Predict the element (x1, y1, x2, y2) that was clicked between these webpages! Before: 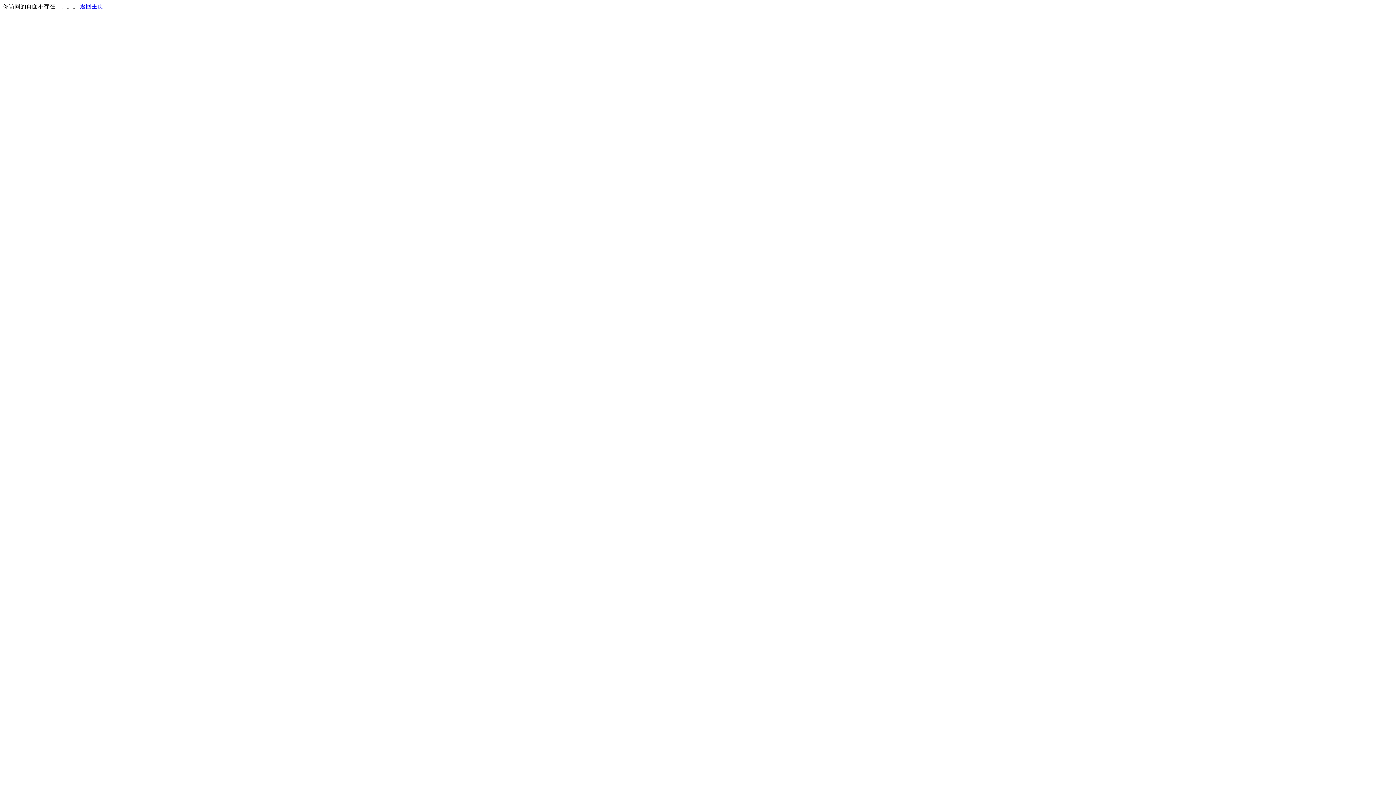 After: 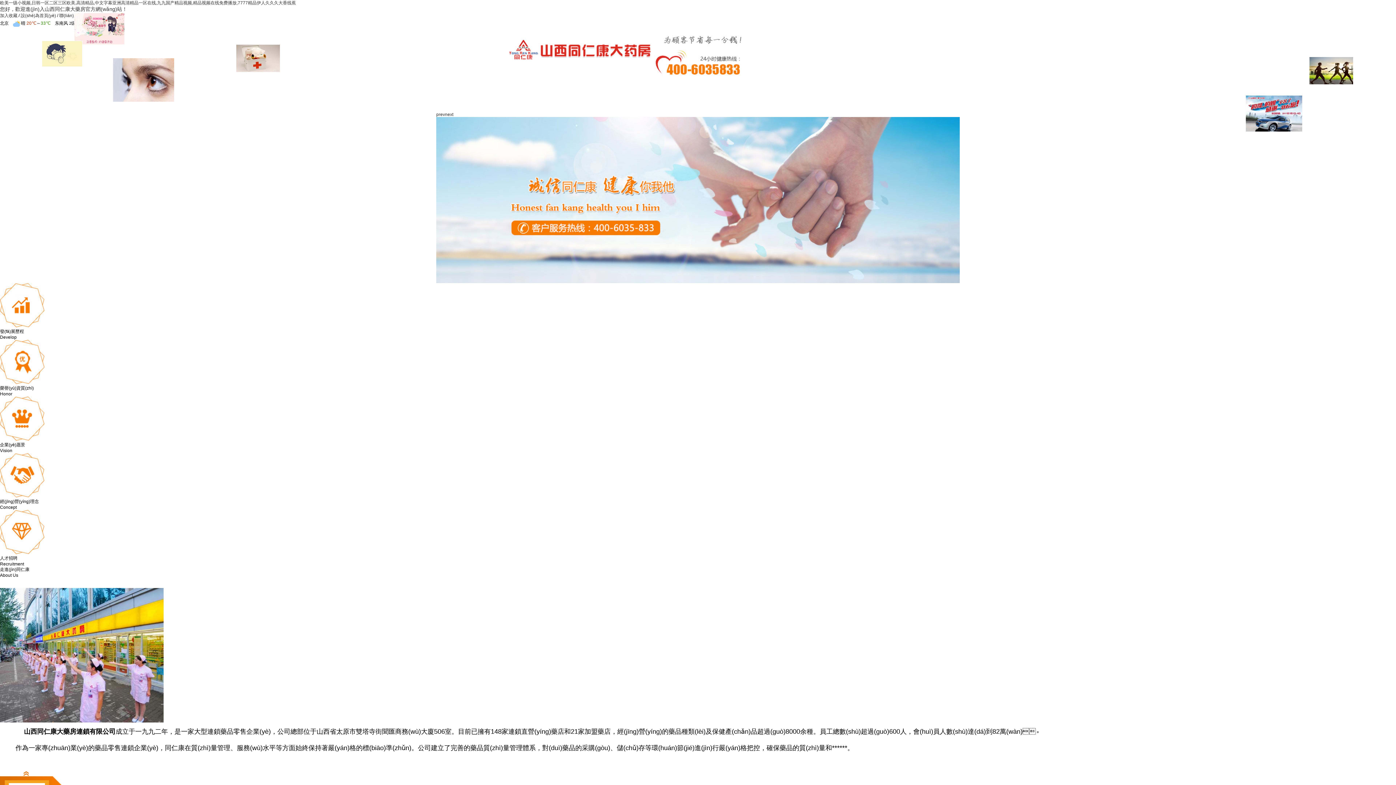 Action: label: 返回主页 bbox: (80, 3, 103, 9)